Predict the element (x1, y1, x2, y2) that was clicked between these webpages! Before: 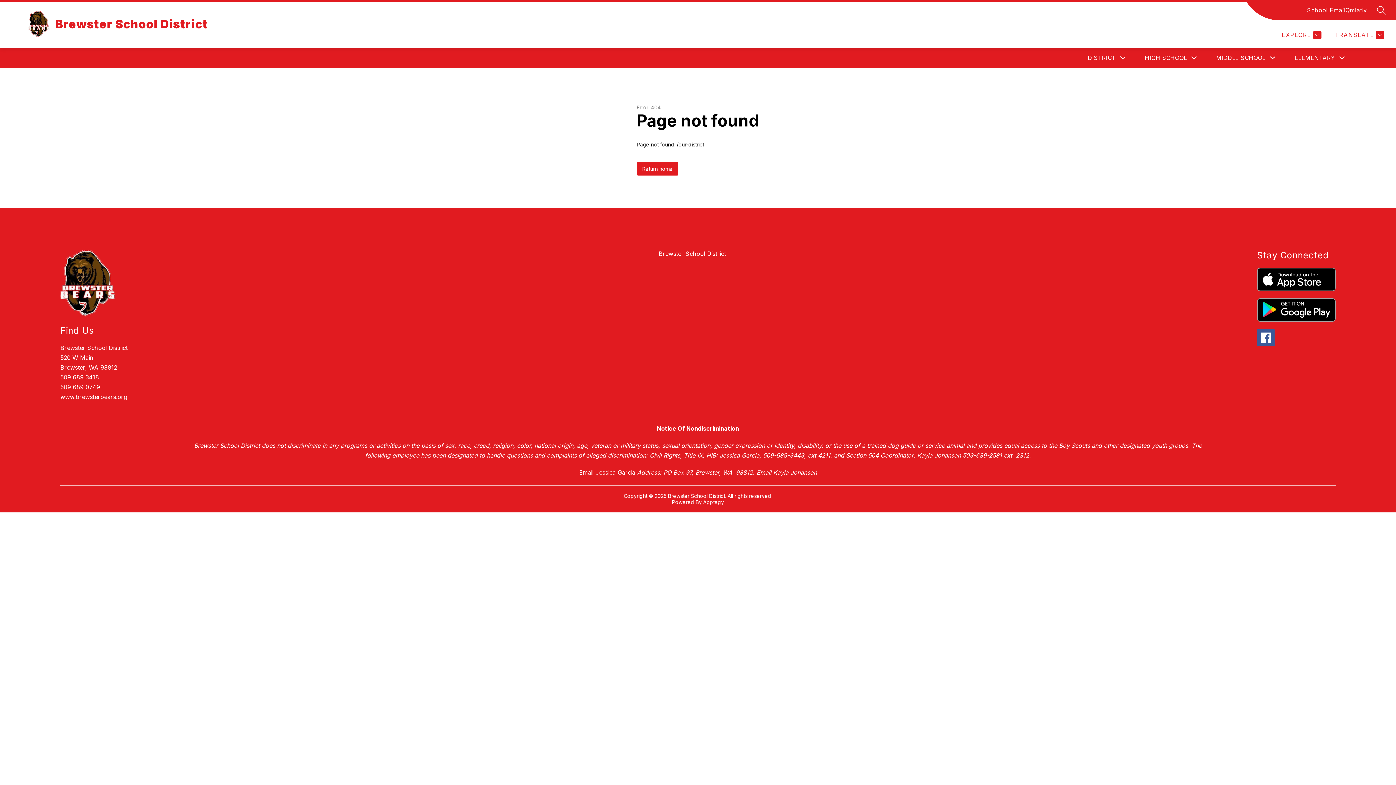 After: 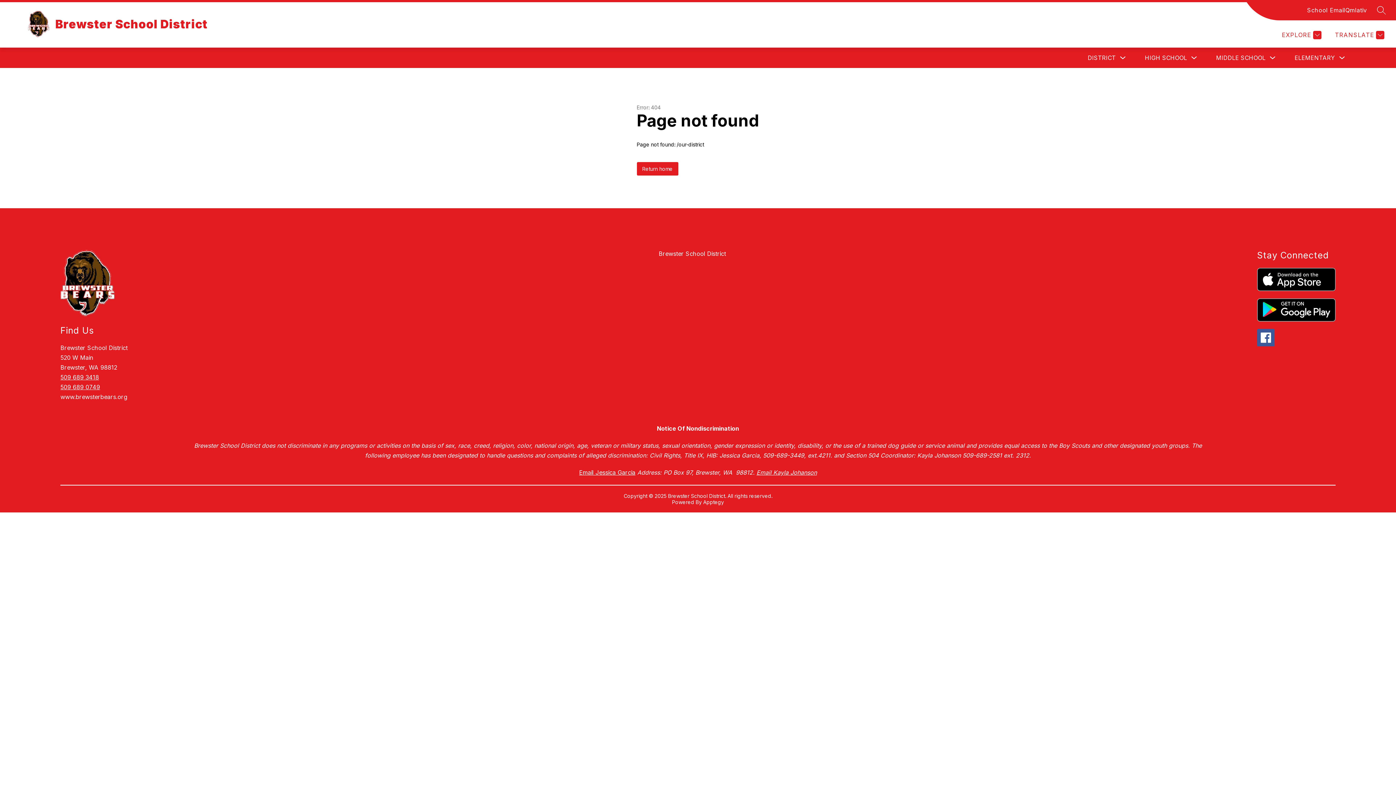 Action: label: Email Kayla Johanson bbox: (756, 469, 817, 476)